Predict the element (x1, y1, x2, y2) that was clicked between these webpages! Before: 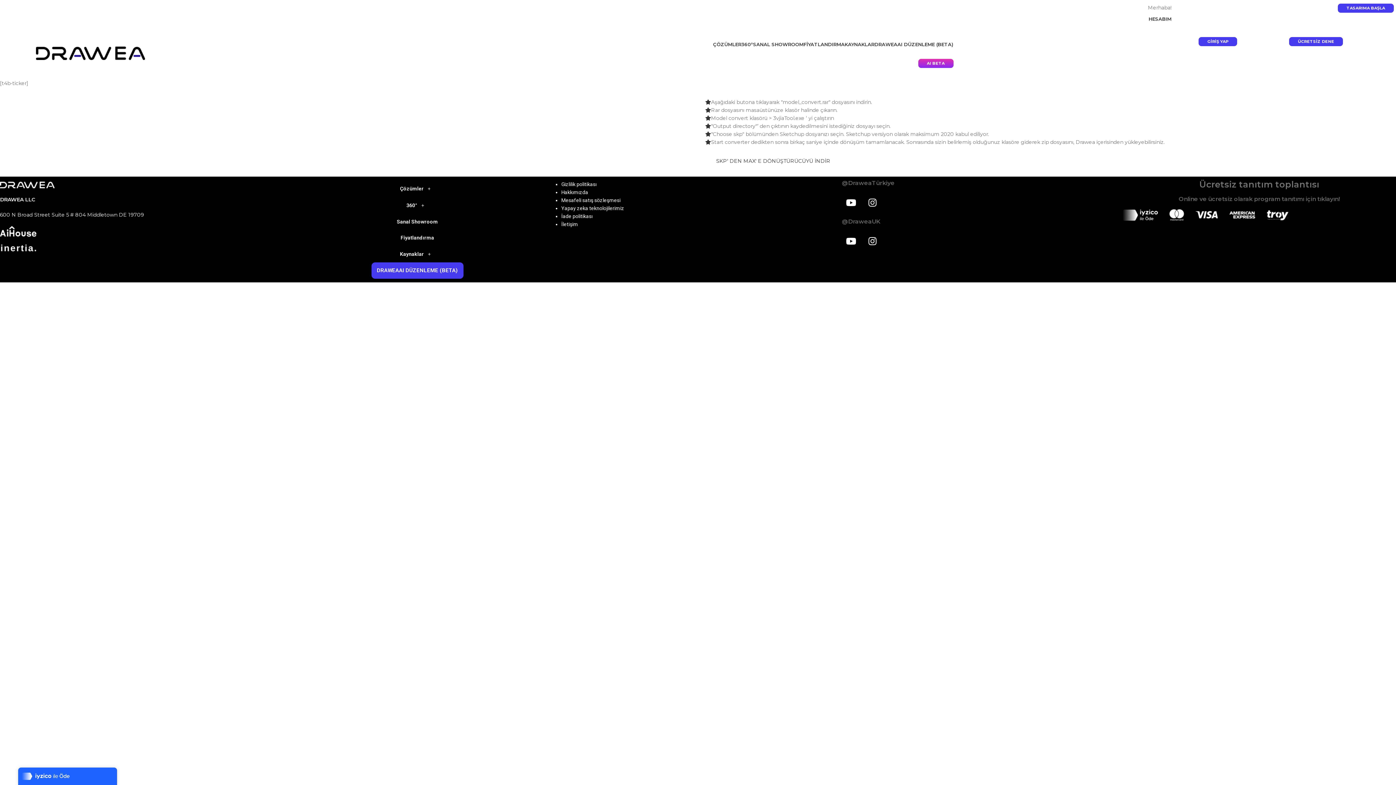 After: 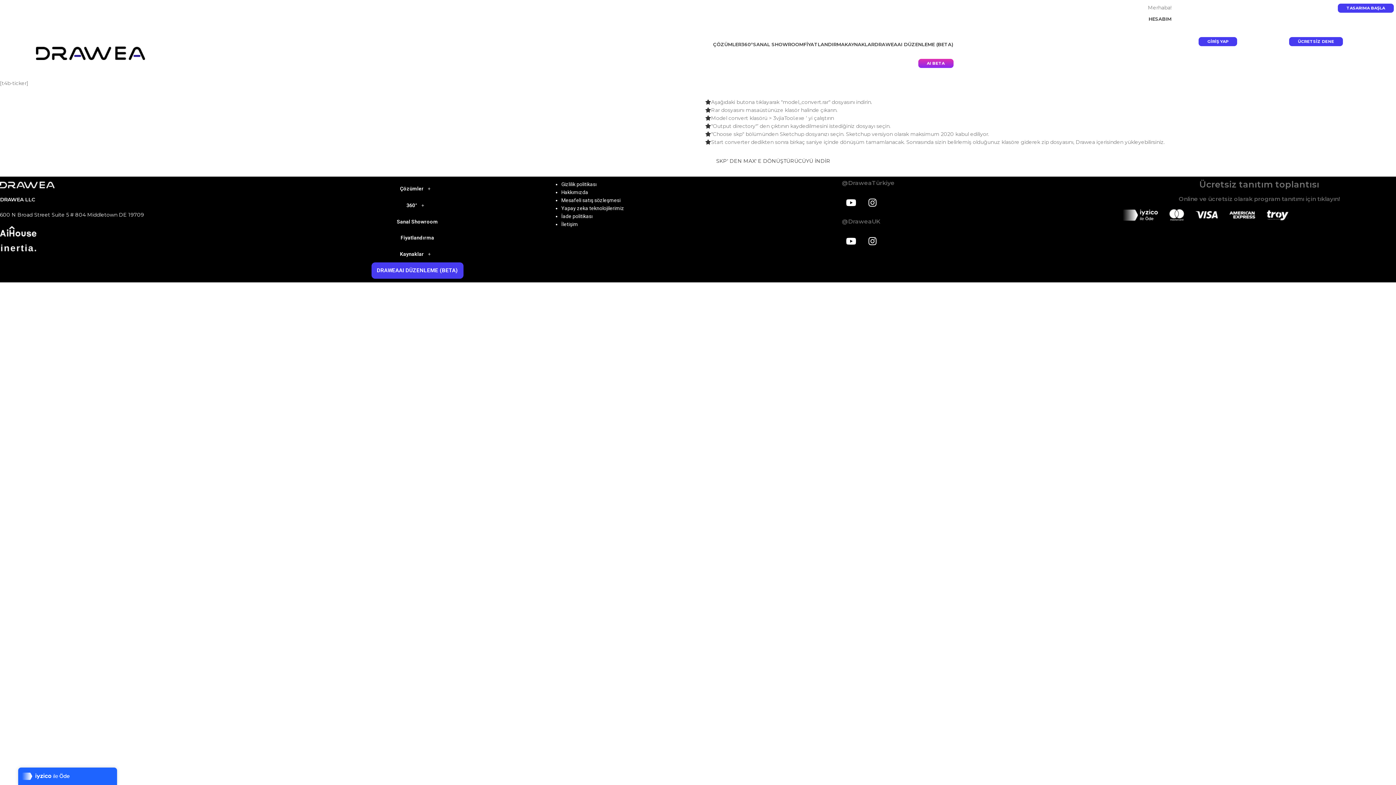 Action: bbox: (918, 58, 953, 68) label: AI BETA